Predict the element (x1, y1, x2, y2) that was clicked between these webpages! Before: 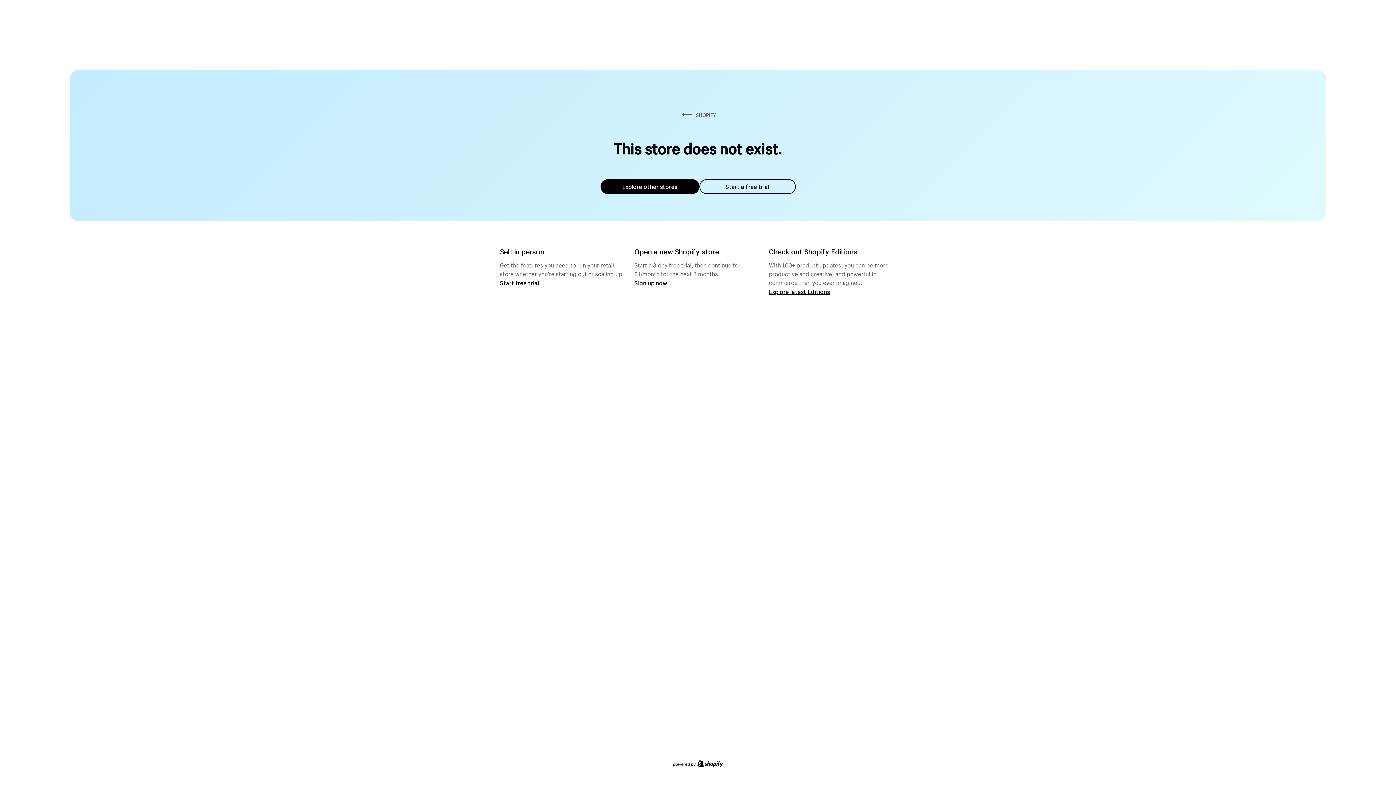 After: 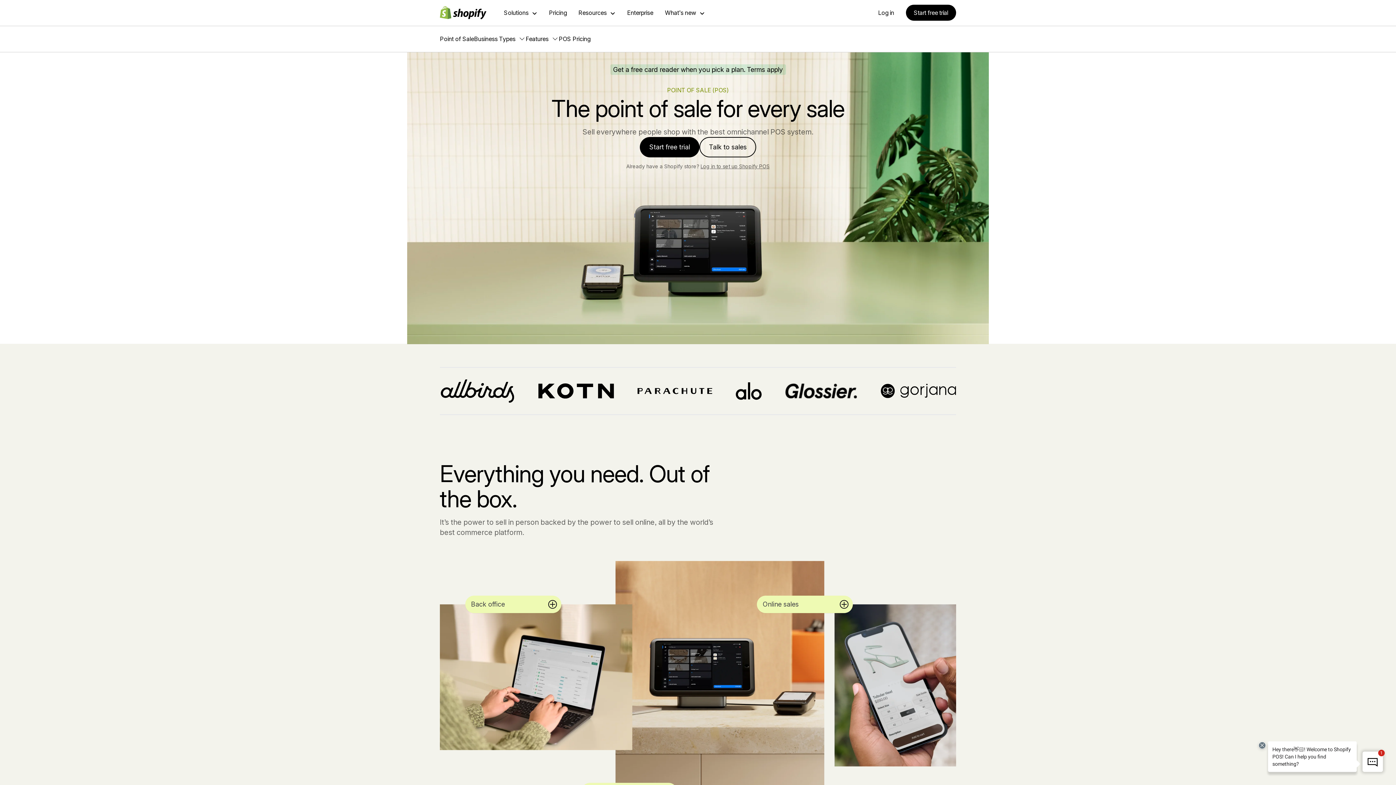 Action: bbox: (500, 279, 539, 286) label: Start free trial